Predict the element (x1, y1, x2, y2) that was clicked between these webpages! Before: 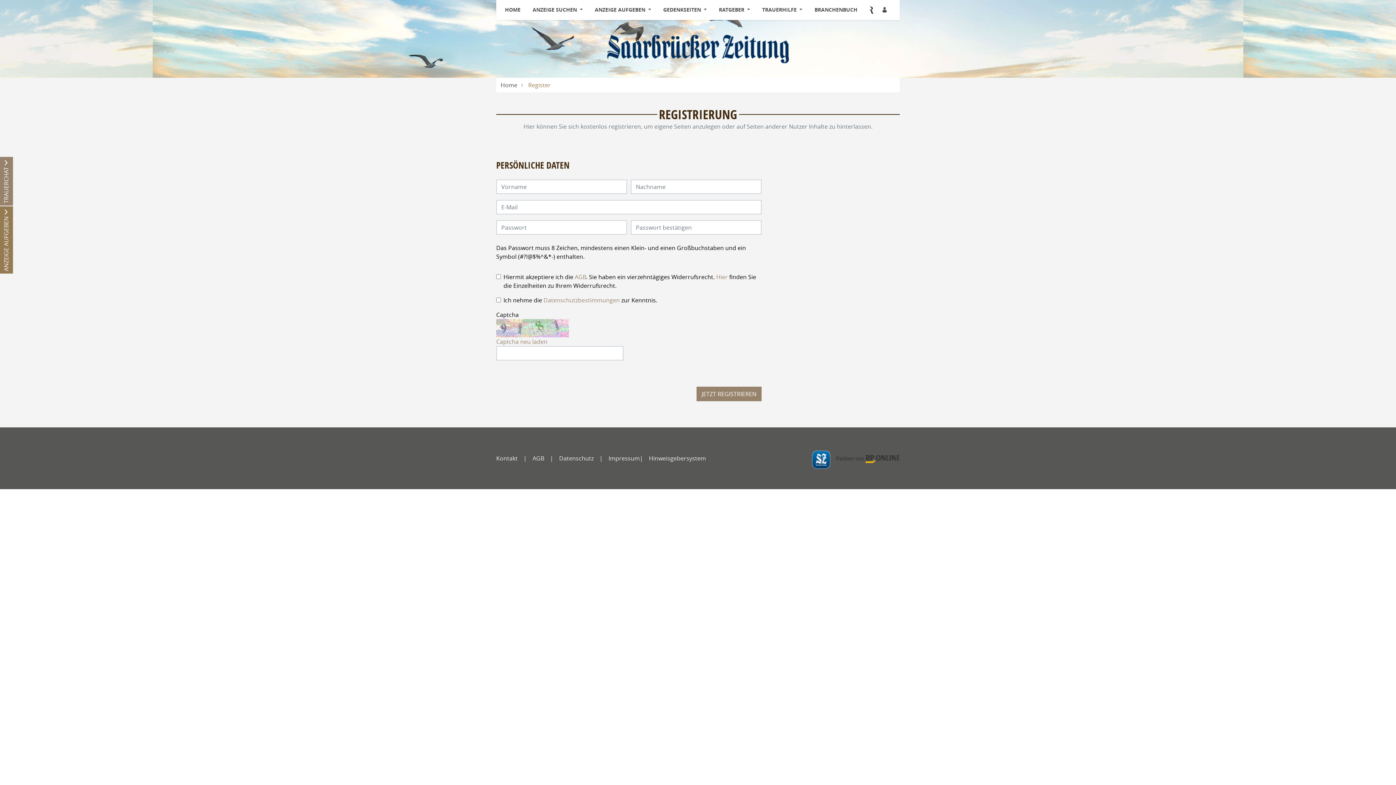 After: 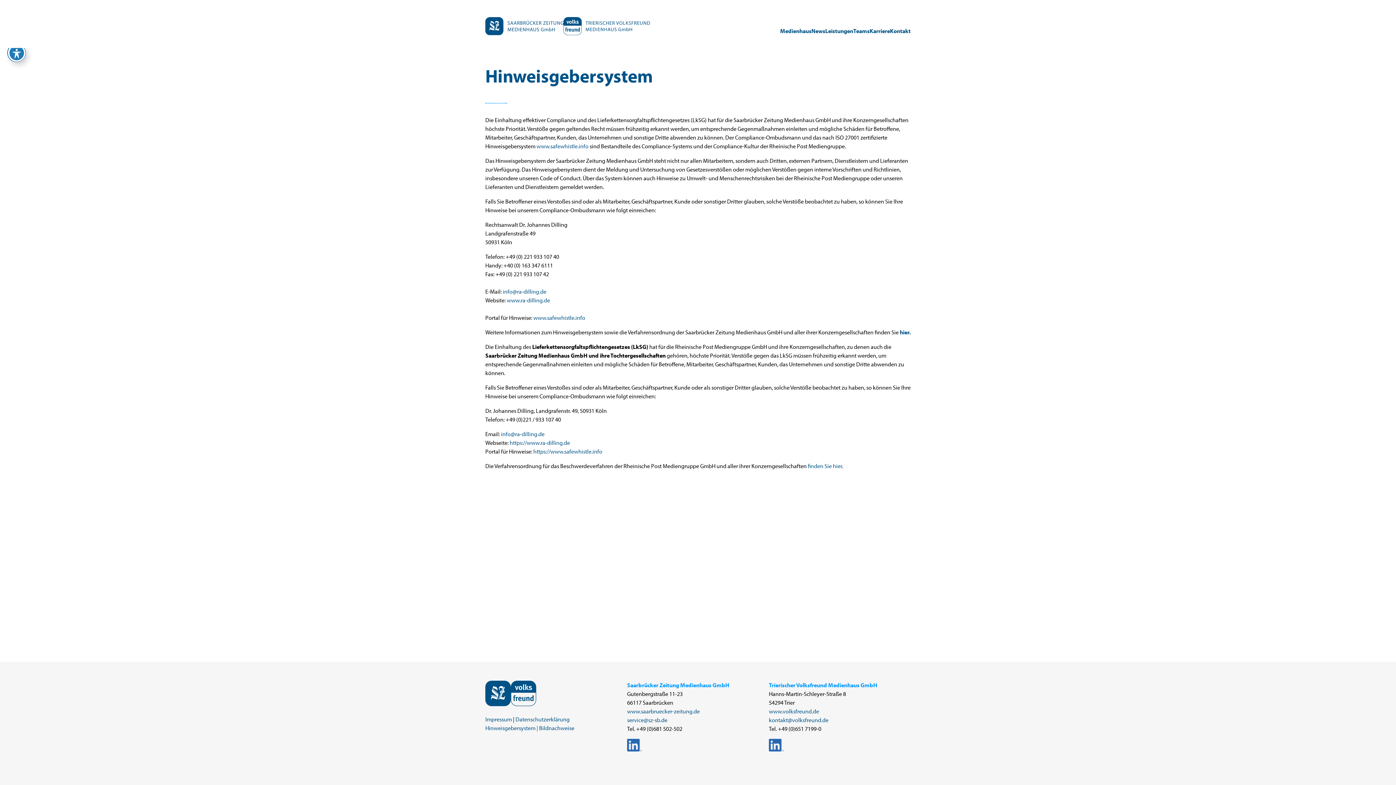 Action: label: Hinweisgebersystem bbox: (640, 451, 706, 468)